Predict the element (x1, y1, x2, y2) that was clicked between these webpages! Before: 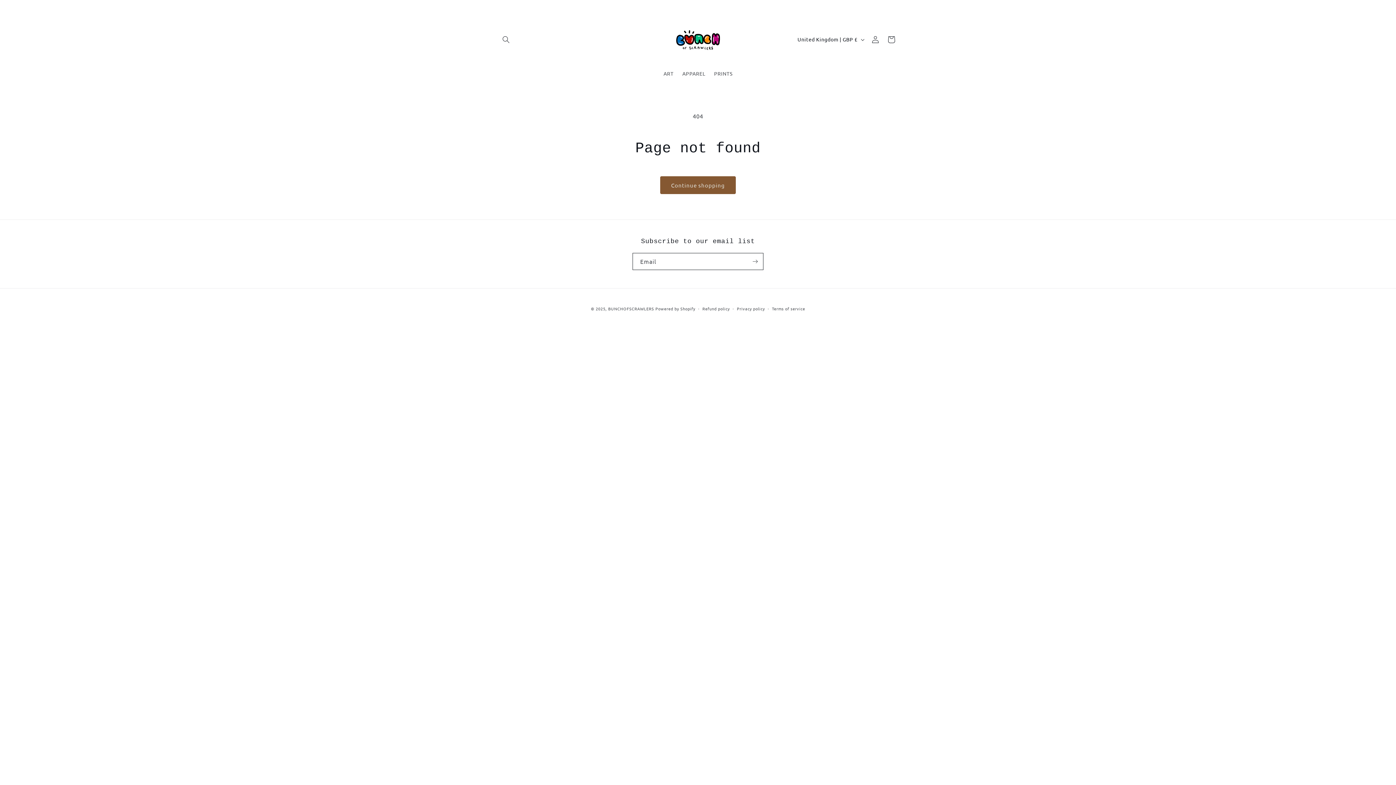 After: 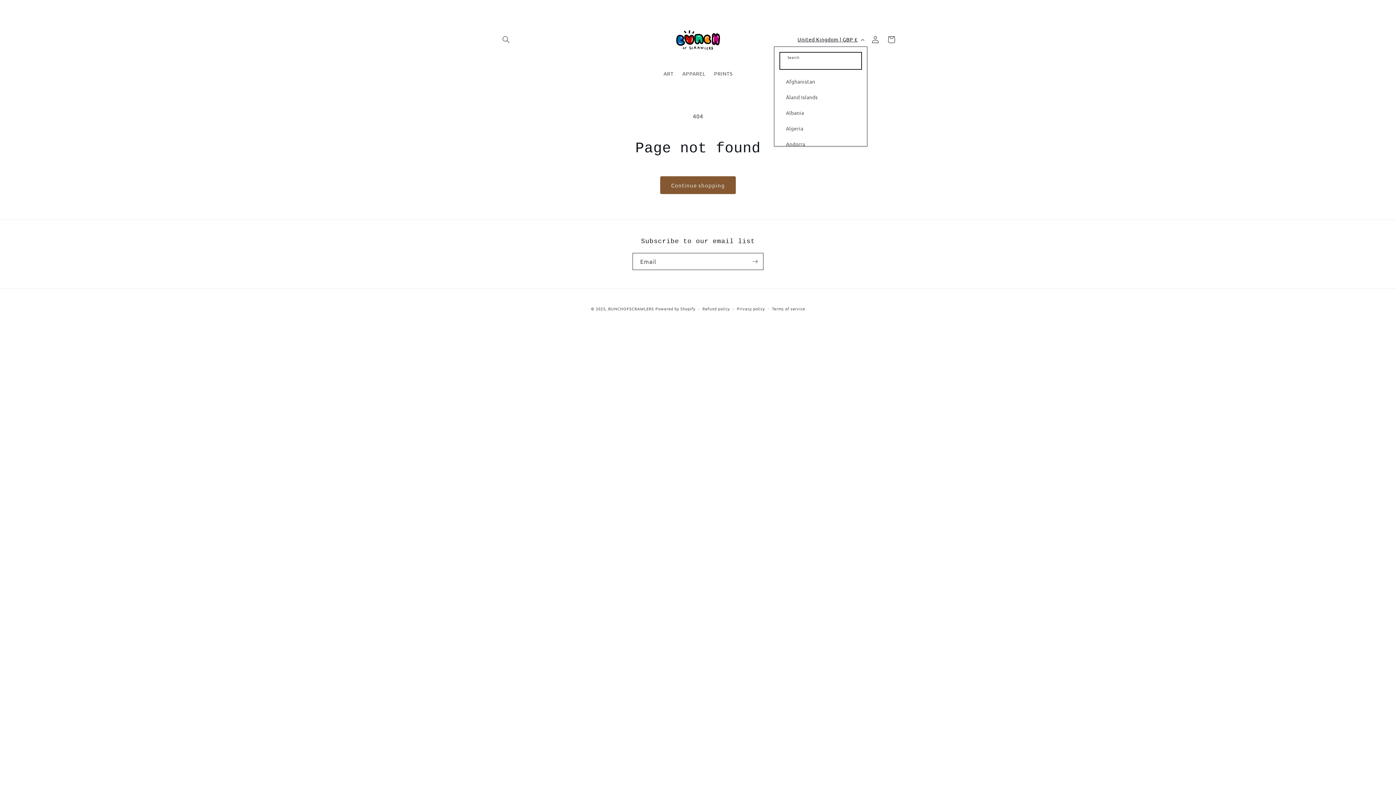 Action: bbox: (793, 32, 867, 46) label: United Kingdom | GBP £